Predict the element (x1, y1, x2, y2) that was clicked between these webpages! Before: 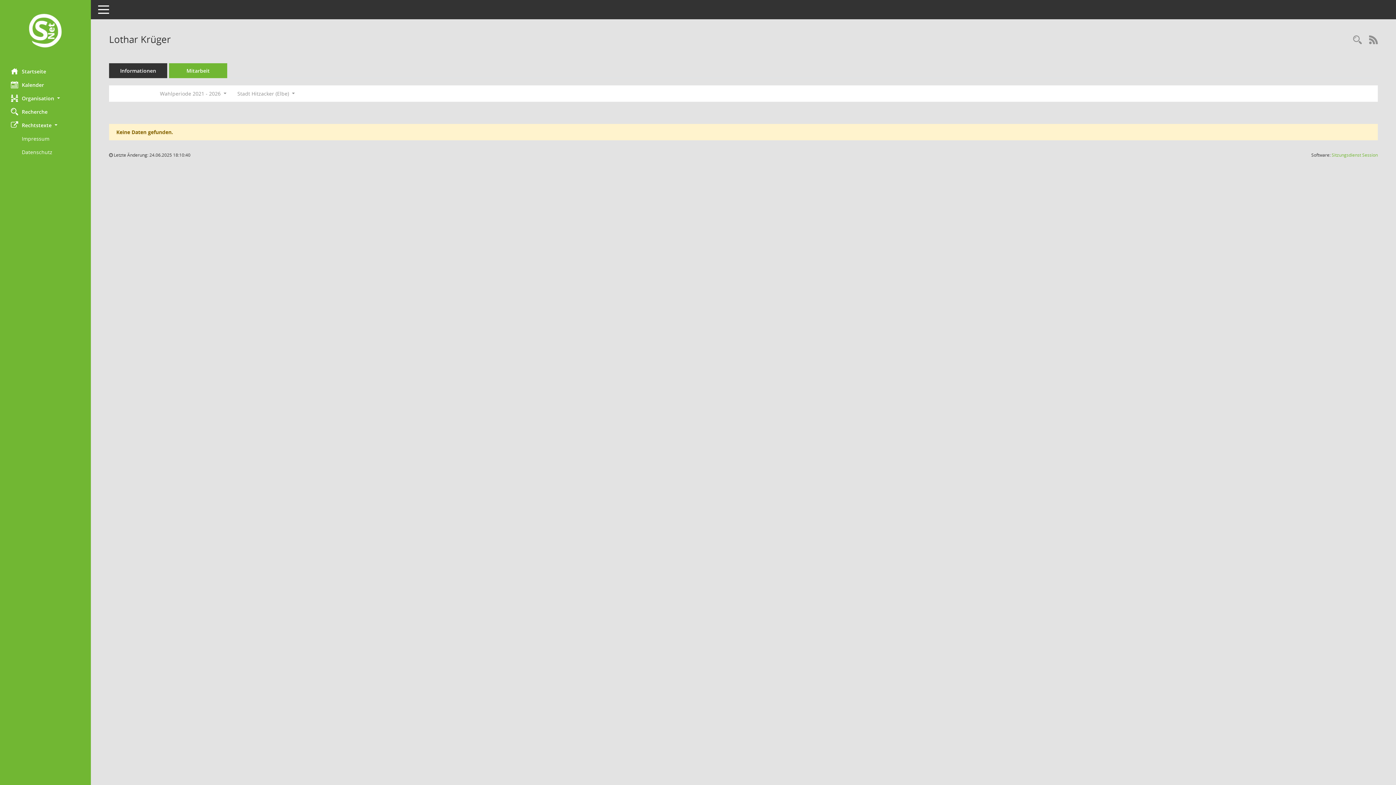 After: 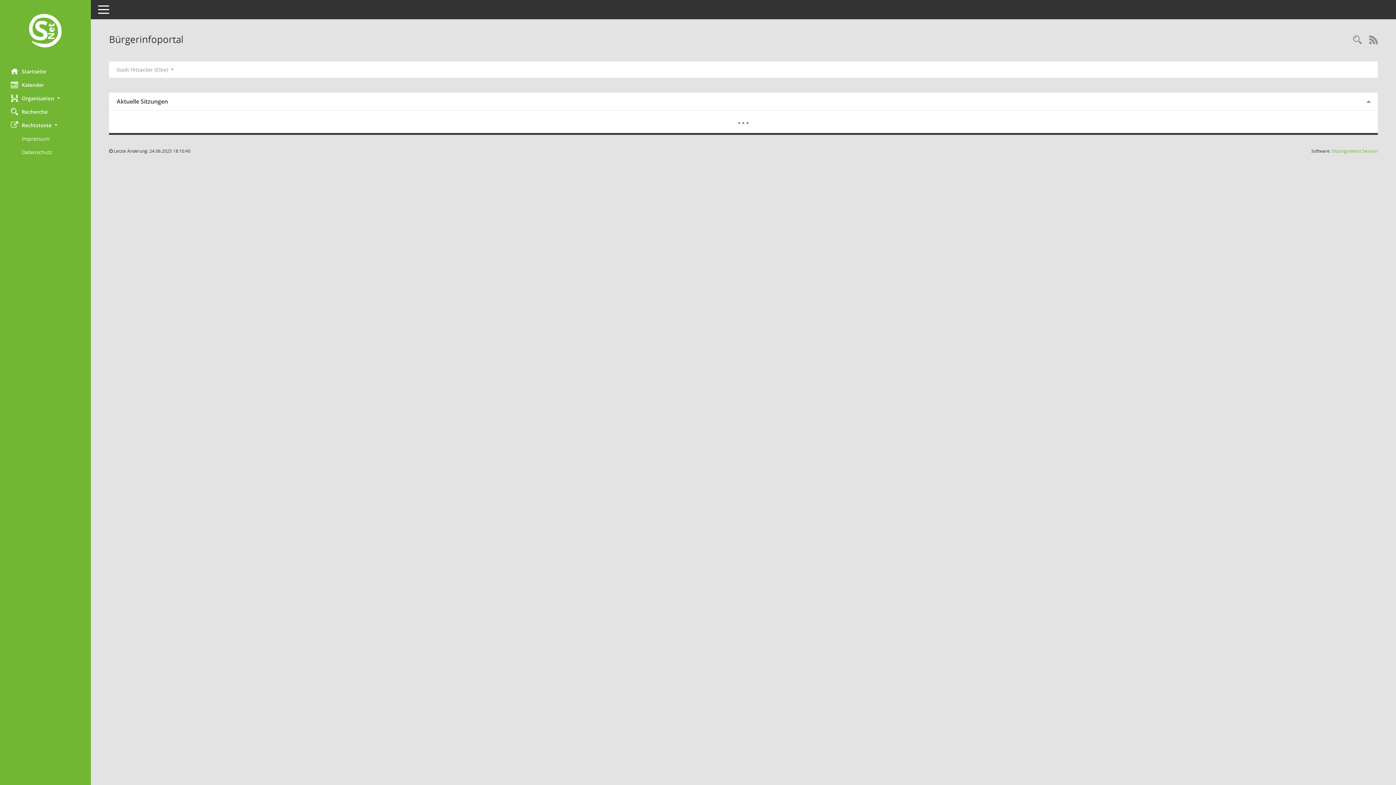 Action: bbox: (0, 12, 90, 50) label: Hier gelangen Sie zur Startseite dieser Webanwendung.